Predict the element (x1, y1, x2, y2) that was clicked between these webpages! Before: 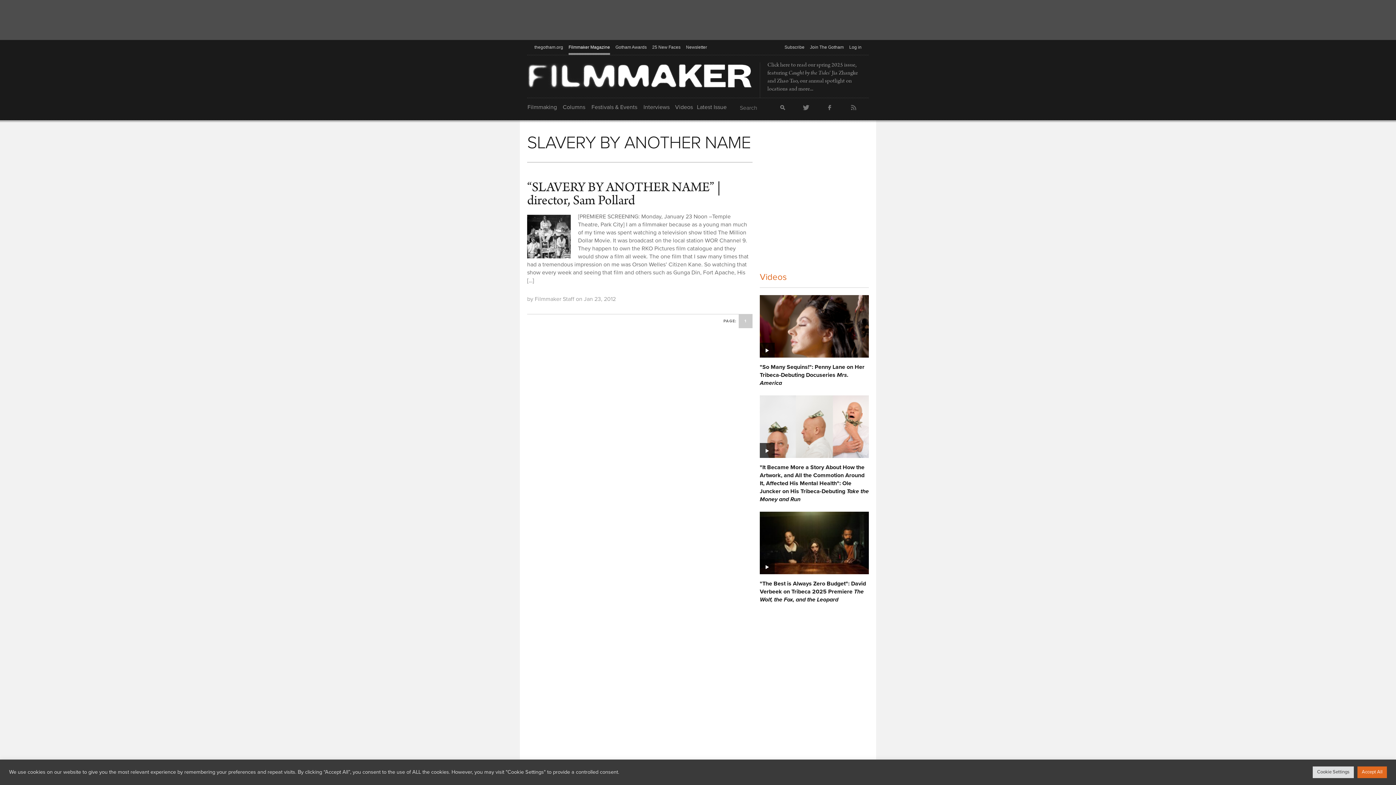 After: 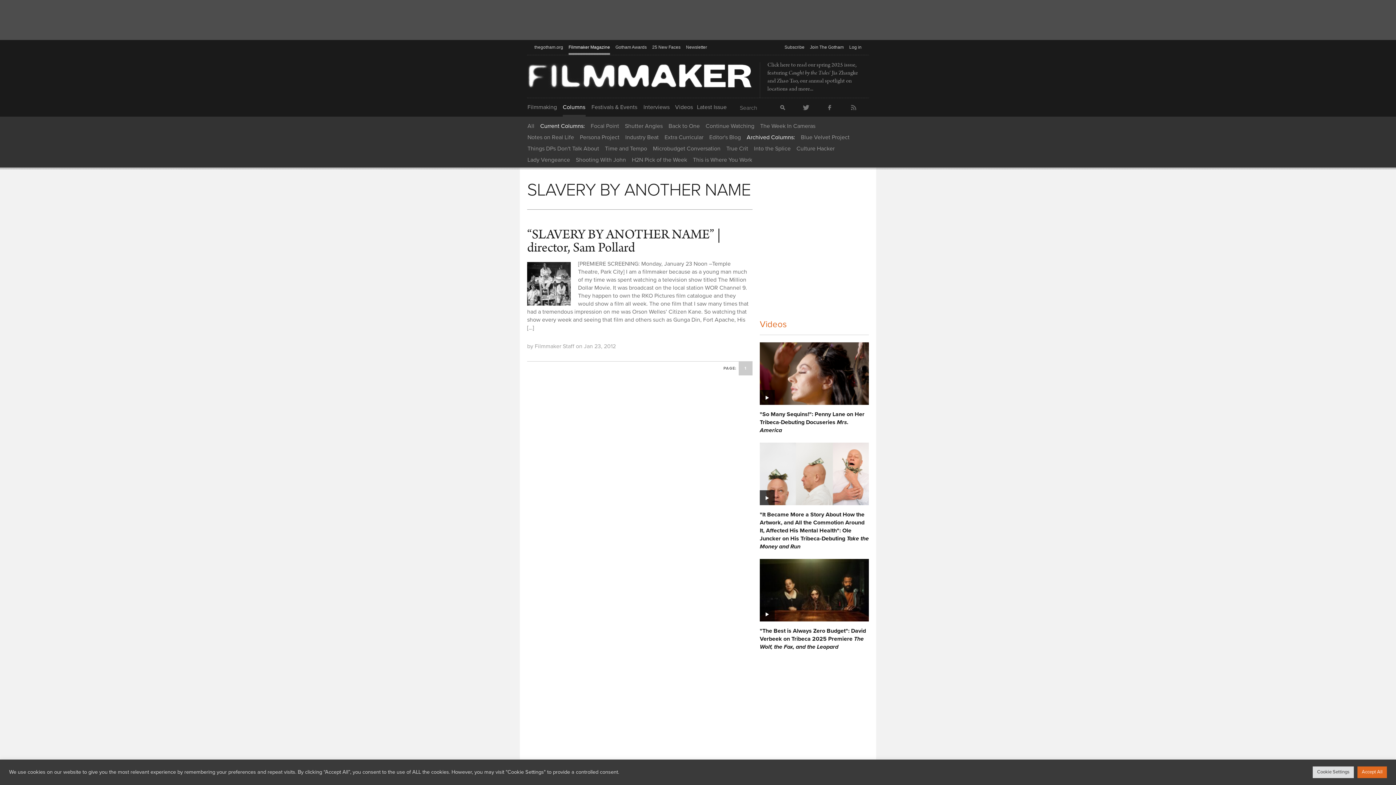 Action: label: Columns bbox: (562, 98, 585, 116)